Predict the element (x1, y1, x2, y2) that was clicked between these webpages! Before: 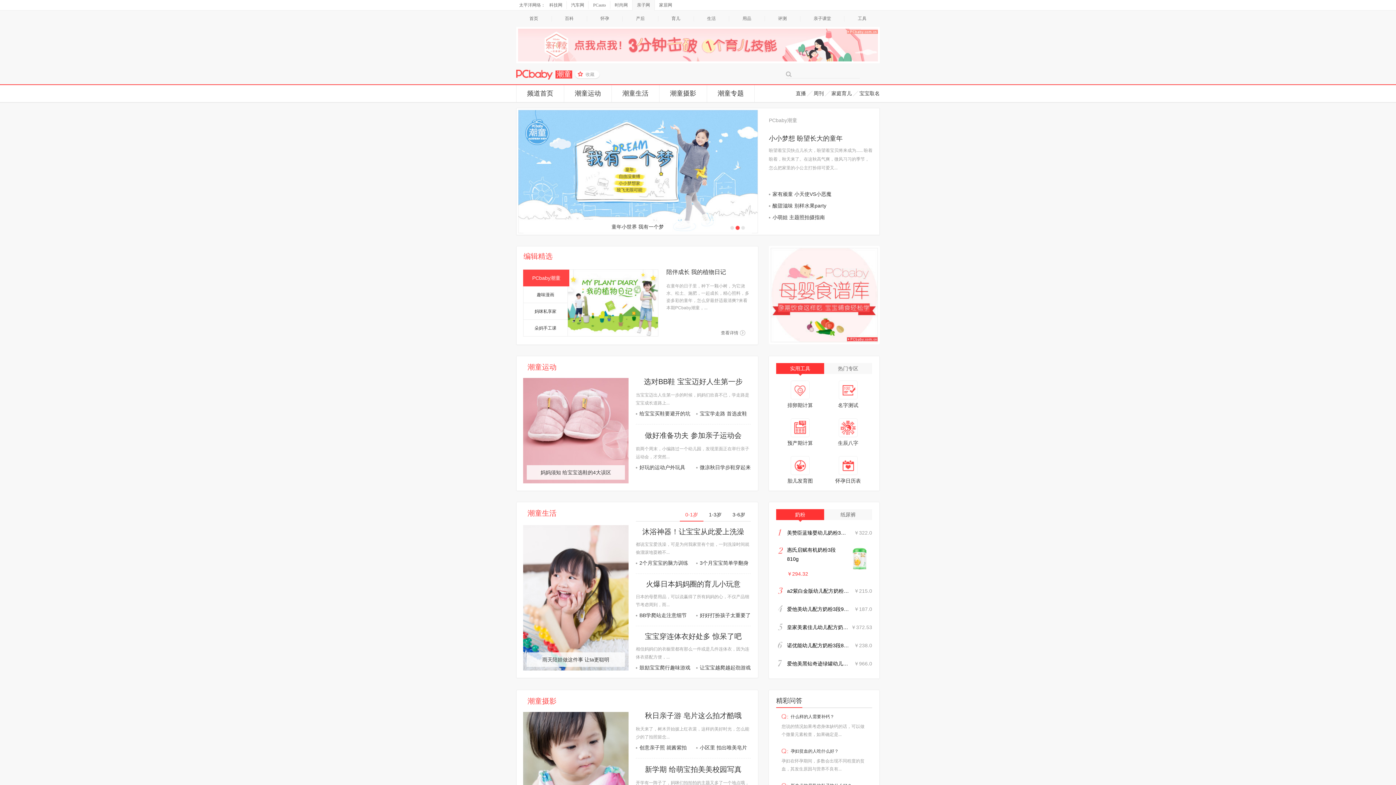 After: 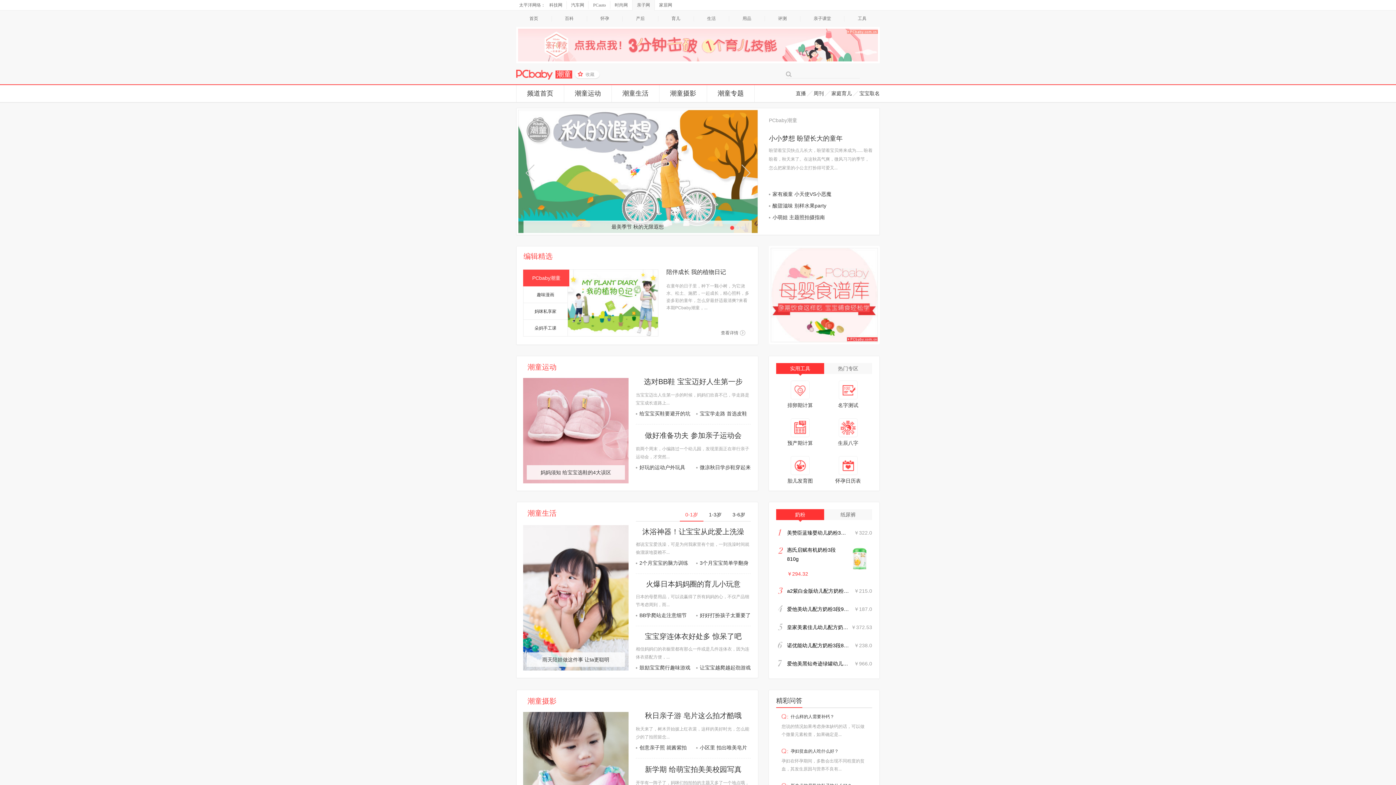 Action: bbox: (730, 225, 734, 230)